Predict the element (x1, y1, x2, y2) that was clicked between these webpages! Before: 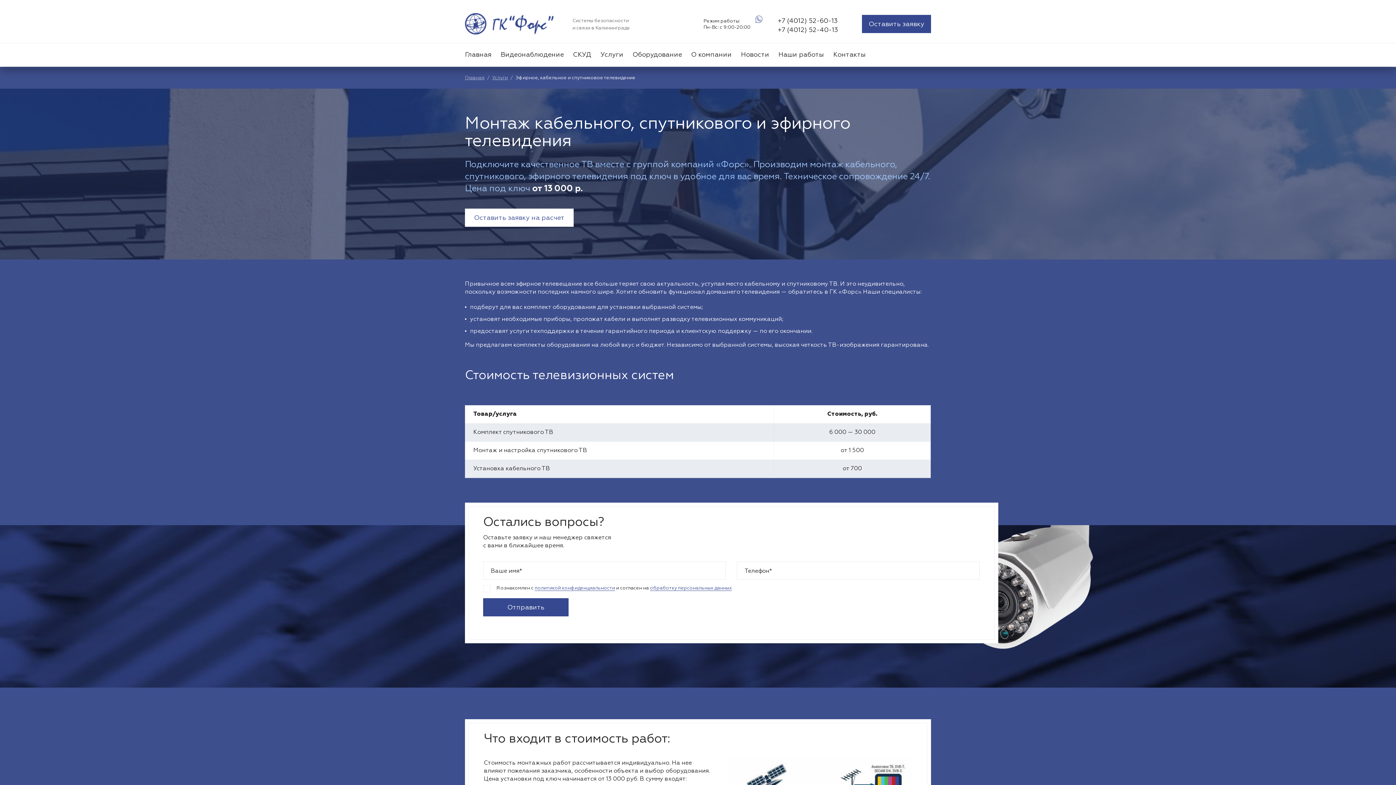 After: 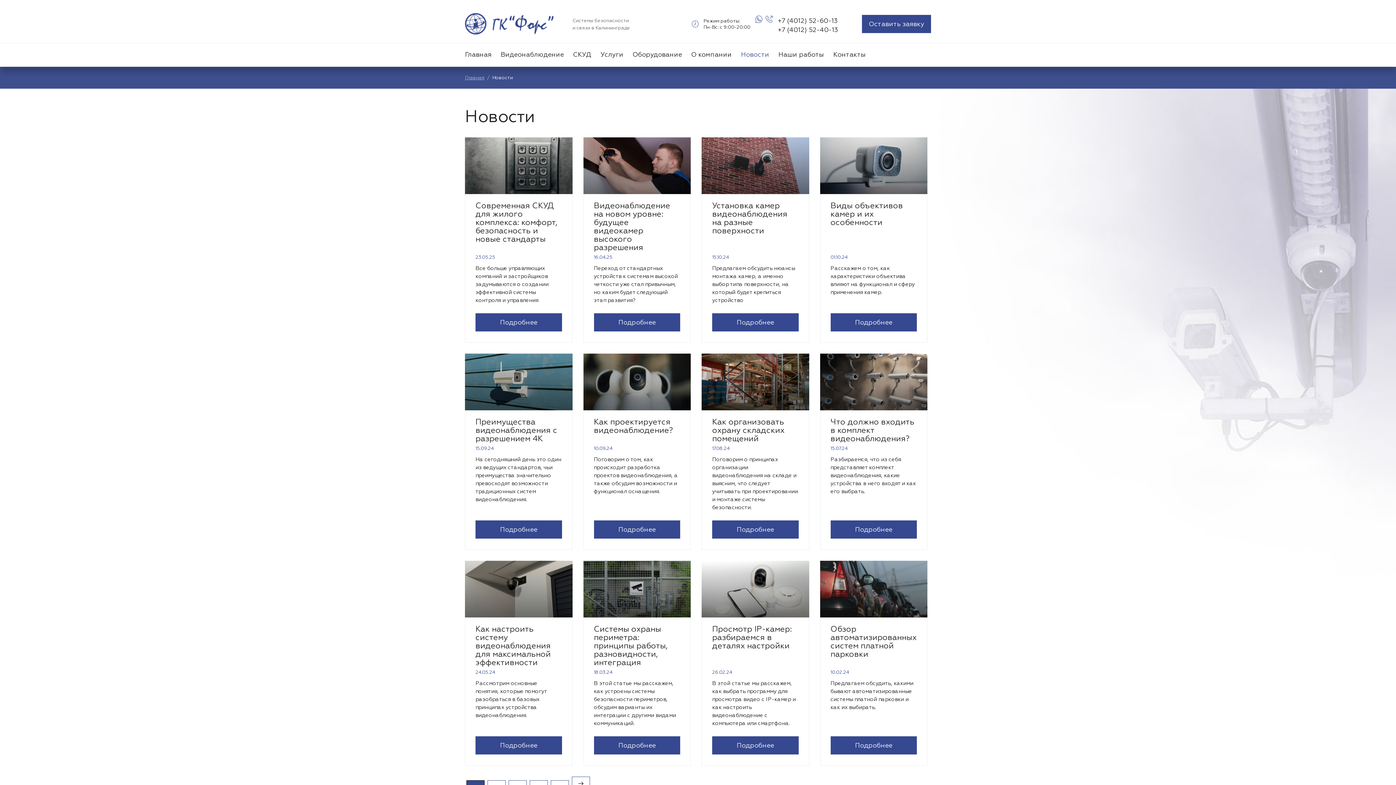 Action: label: Новости bbox: (741, 43, 769, 66)